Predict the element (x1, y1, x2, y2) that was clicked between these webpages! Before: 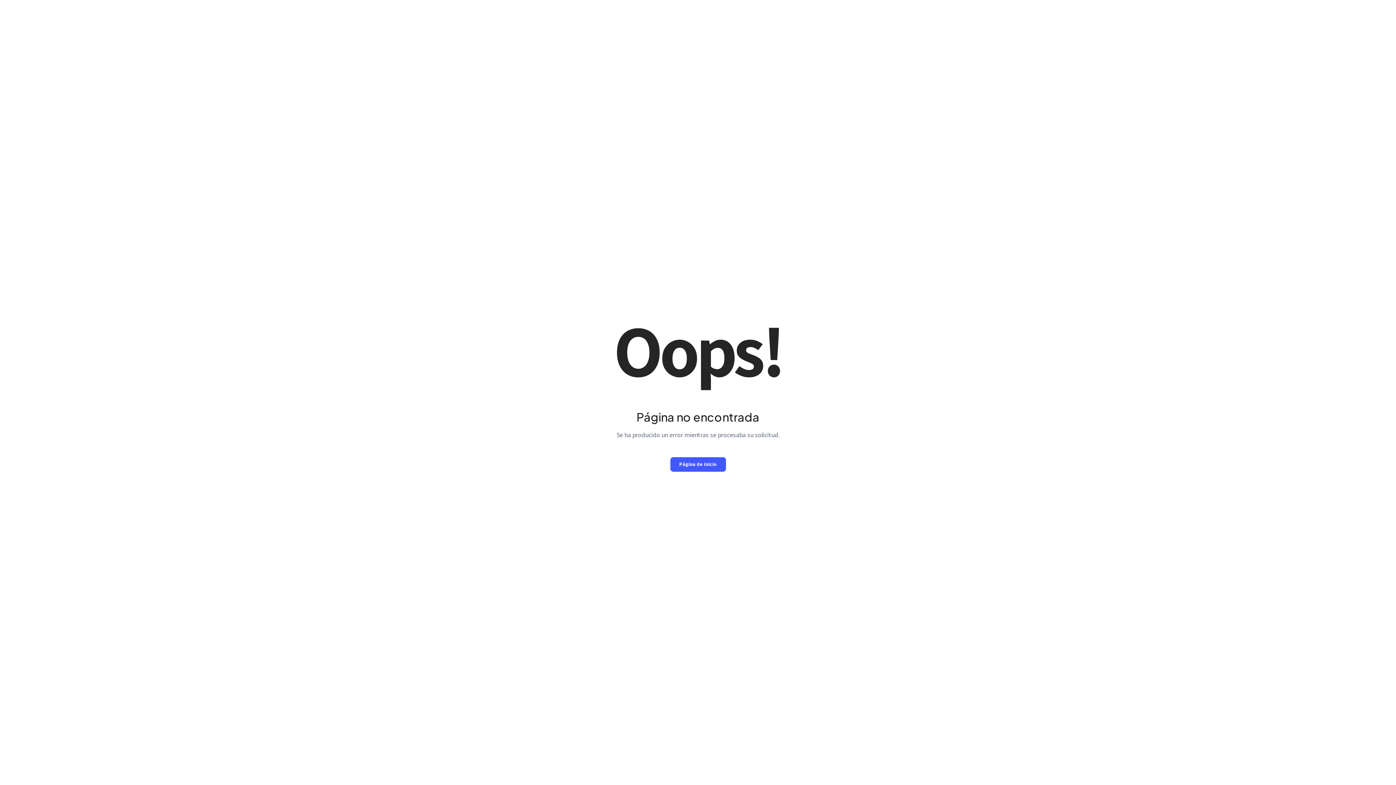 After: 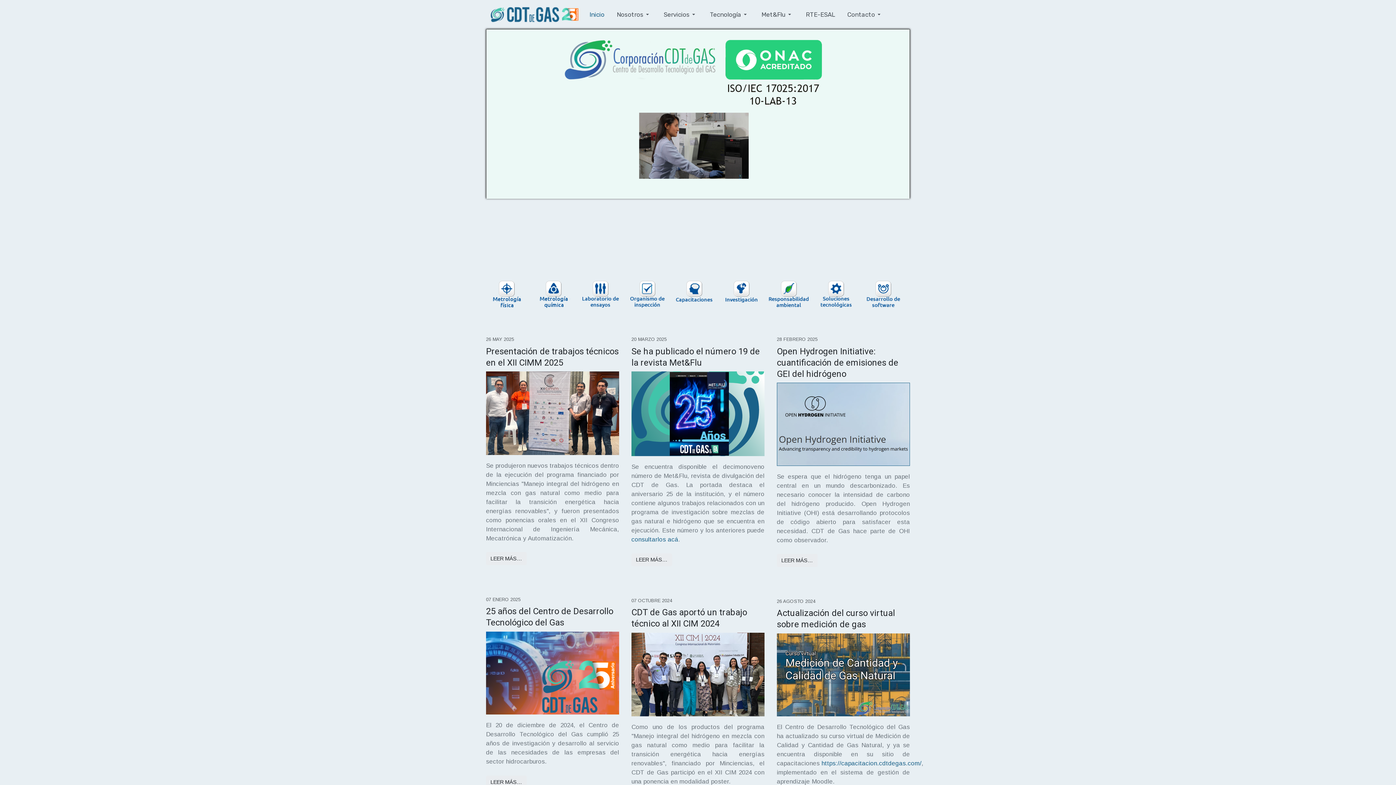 Action: label: Página de inicio bbox: (670, 457, 726, 471)